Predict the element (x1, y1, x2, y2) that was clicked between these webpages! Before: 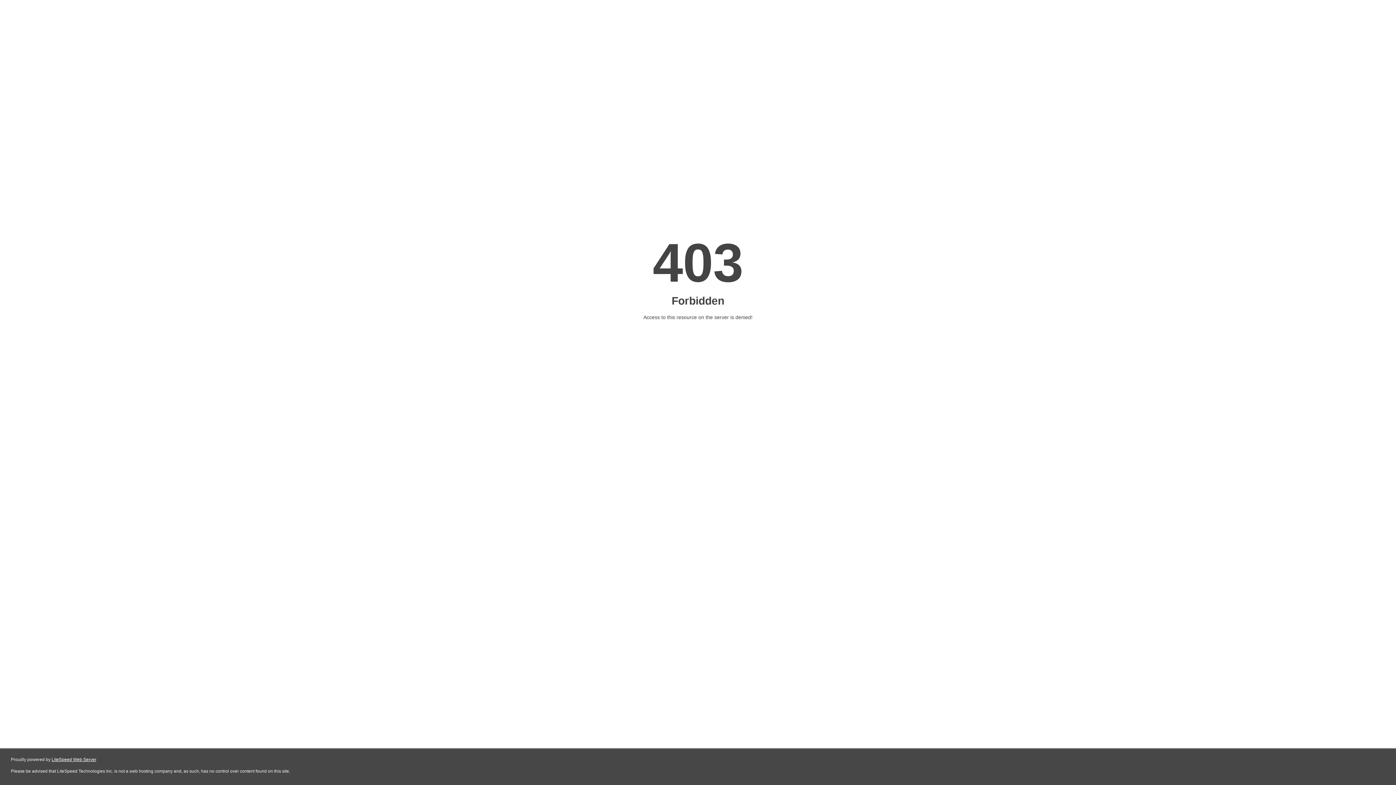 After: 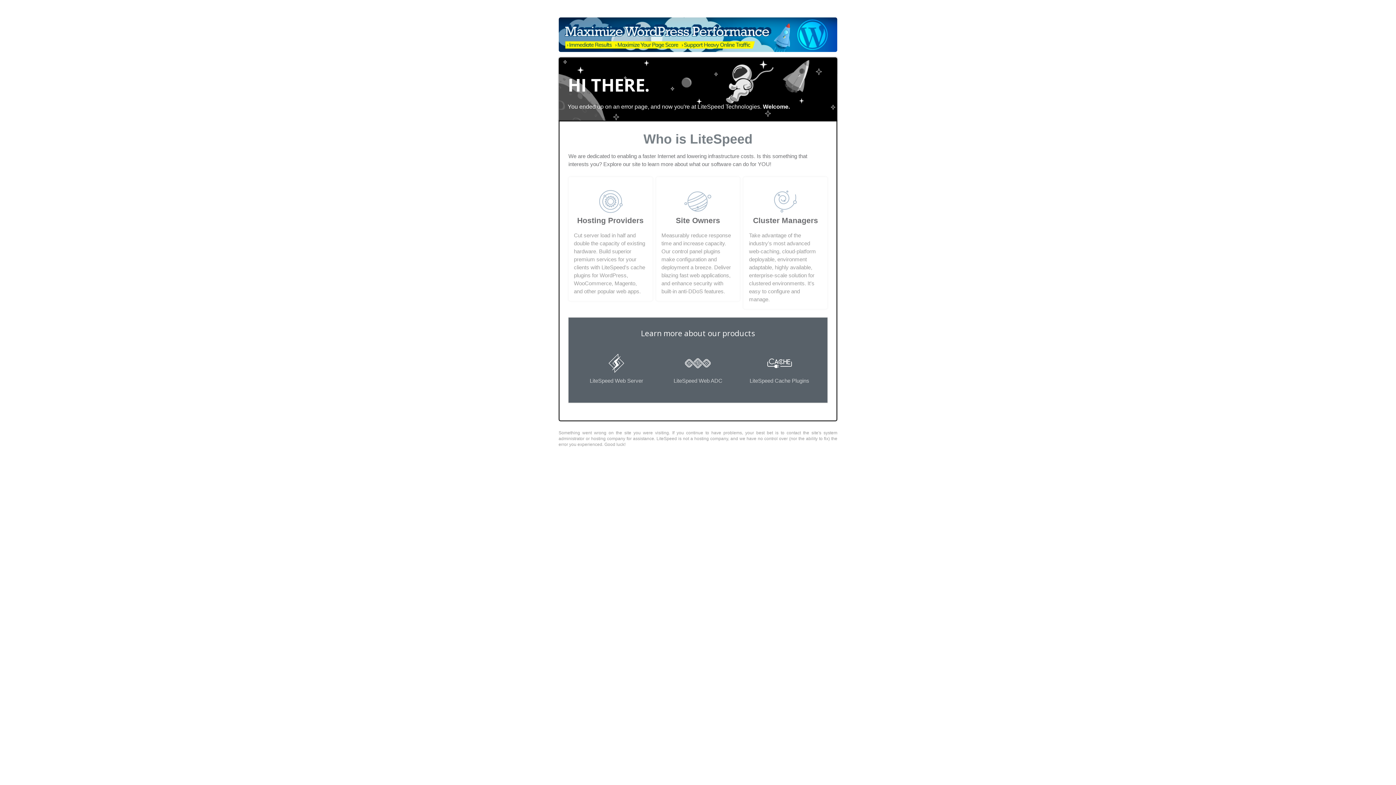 Action: label: LiteSpeed Web Server bbox: (51, 757, 96, 762)